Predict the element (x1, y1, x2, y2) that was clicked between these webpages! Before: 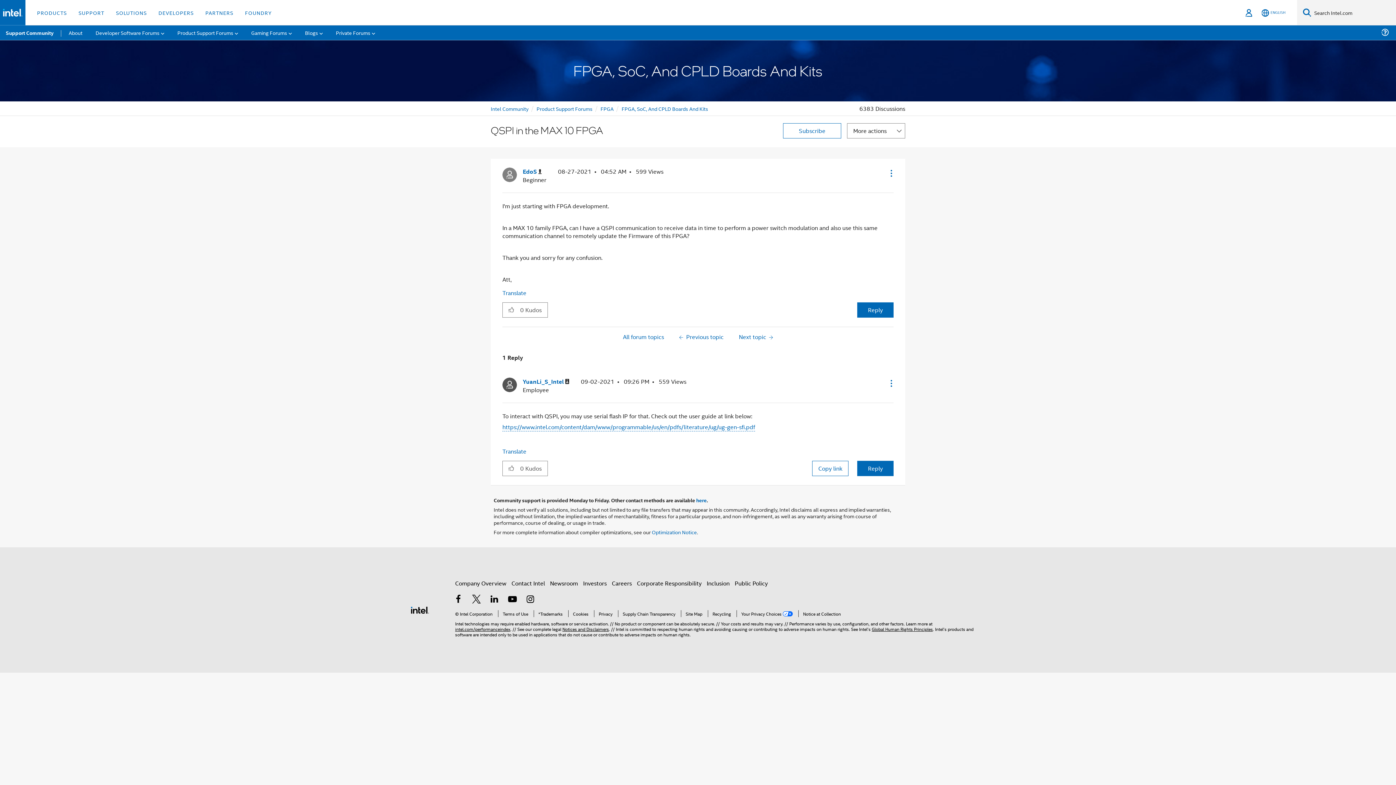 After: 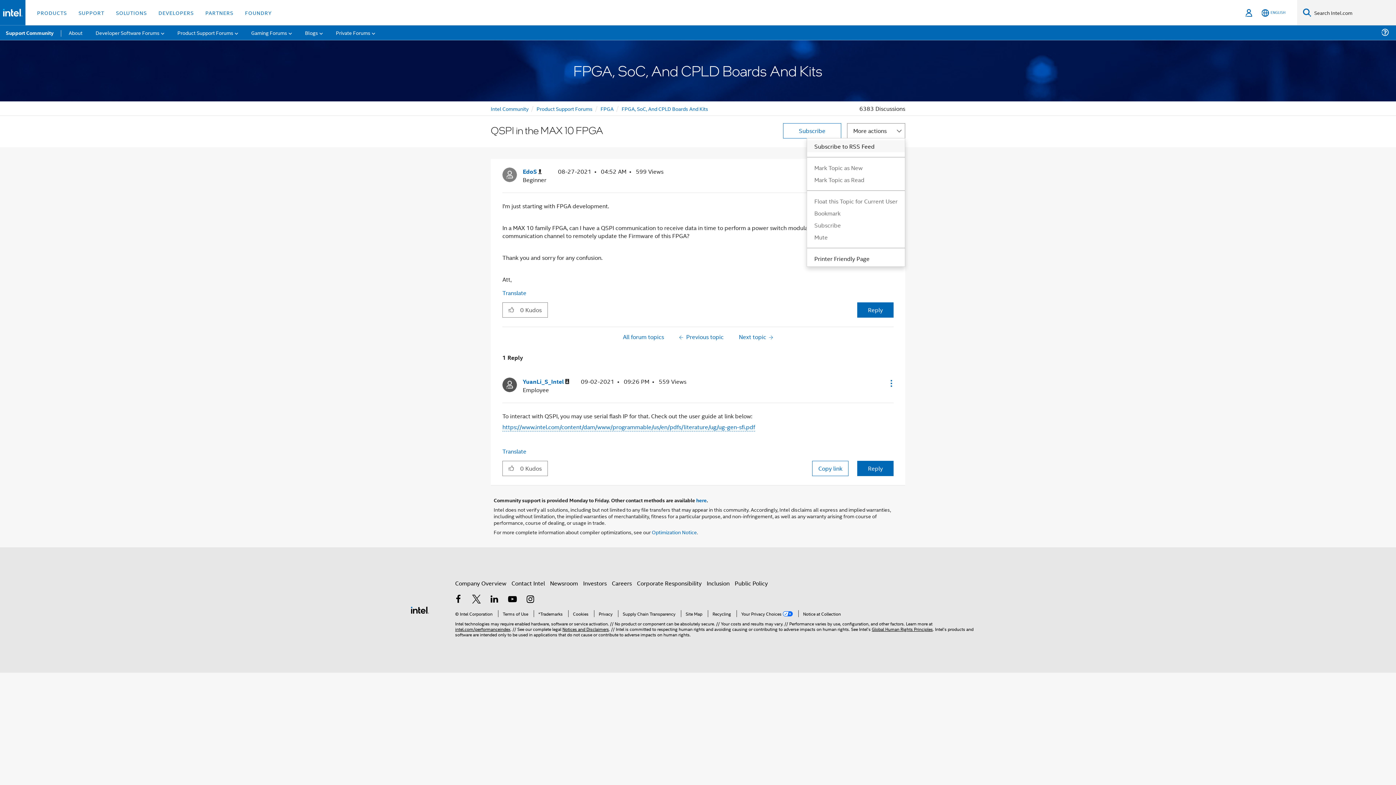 Action: label: More actions bbox: (847, 123, 905, 138)